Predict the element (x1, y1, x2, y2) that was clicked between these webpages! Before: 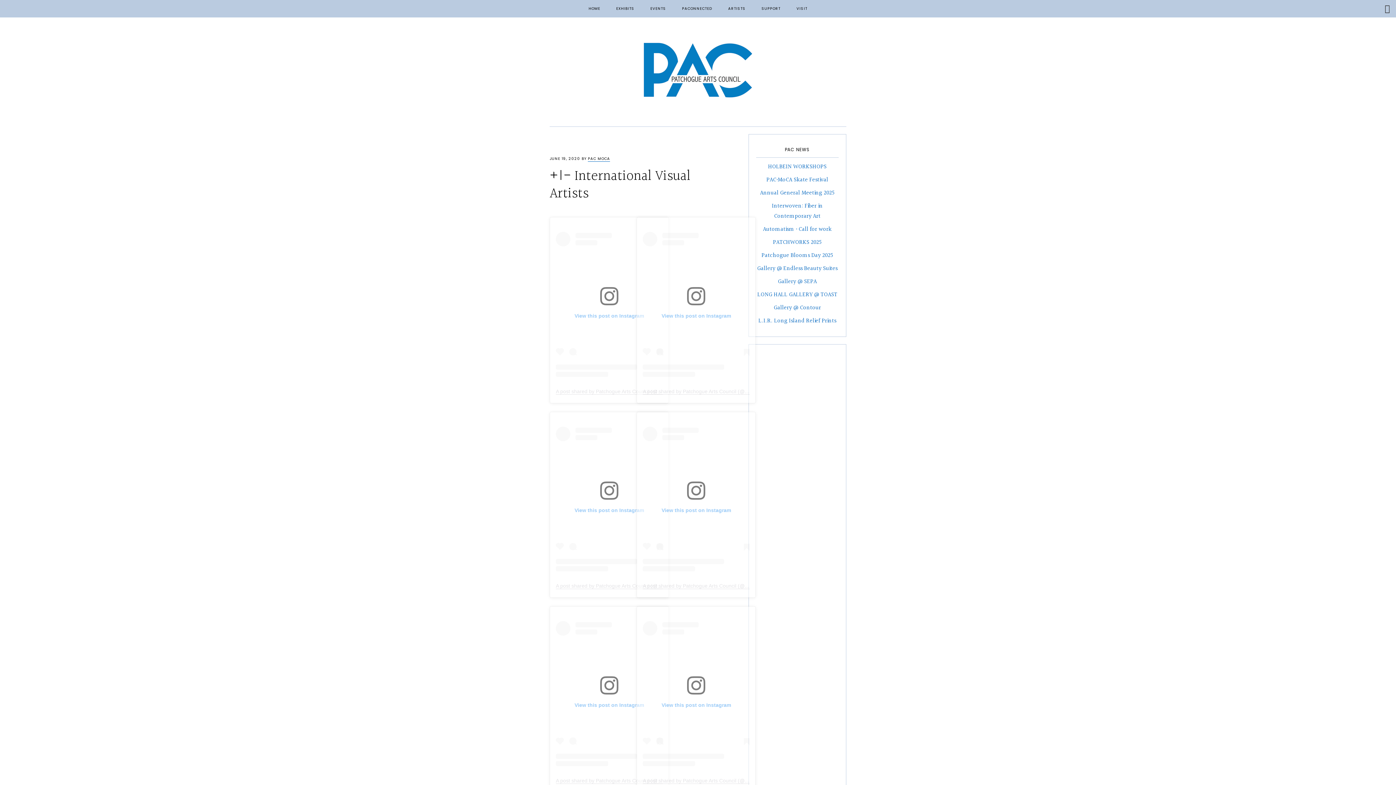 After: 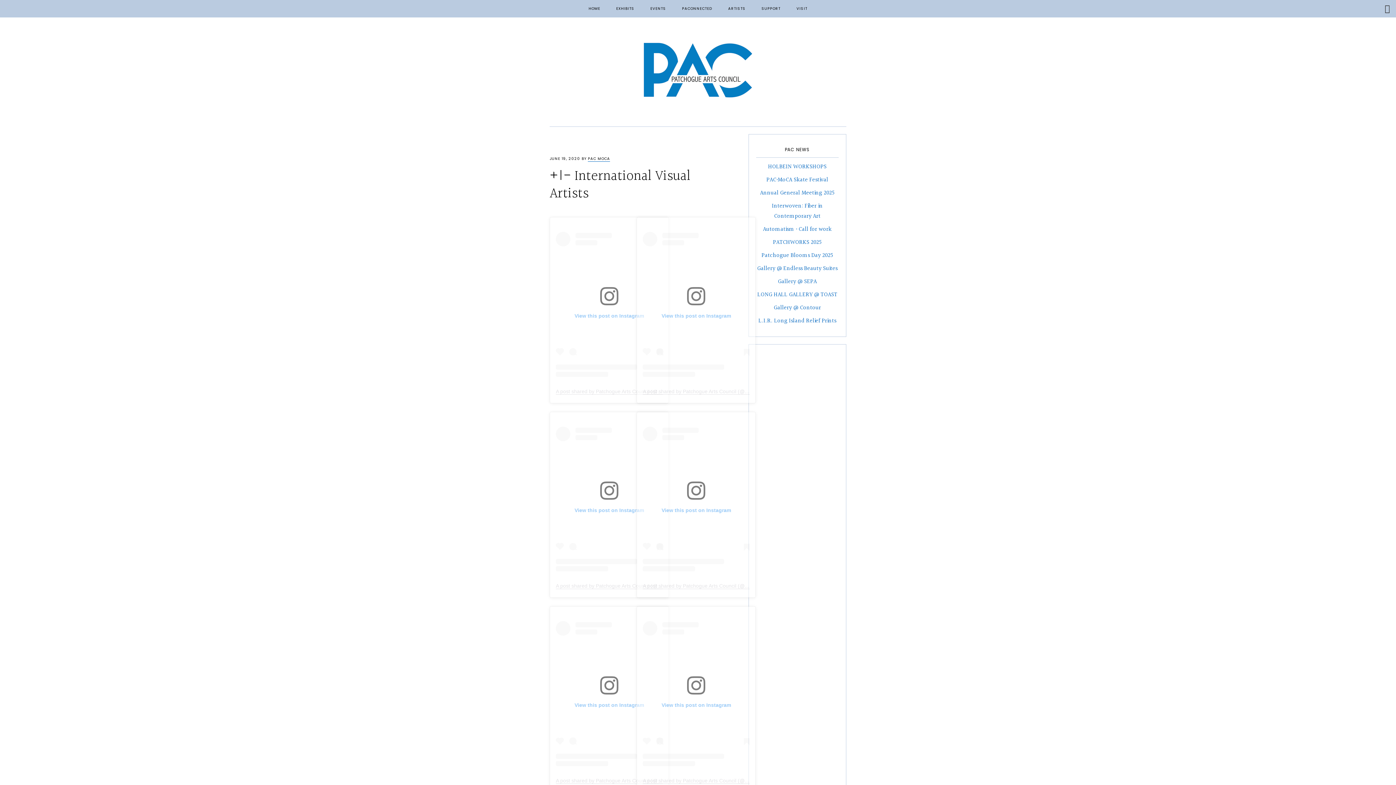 Action: label: A post shared by Patchogue Arts Council (@patchoguearts) bbox: (556, 778, 692, 784)